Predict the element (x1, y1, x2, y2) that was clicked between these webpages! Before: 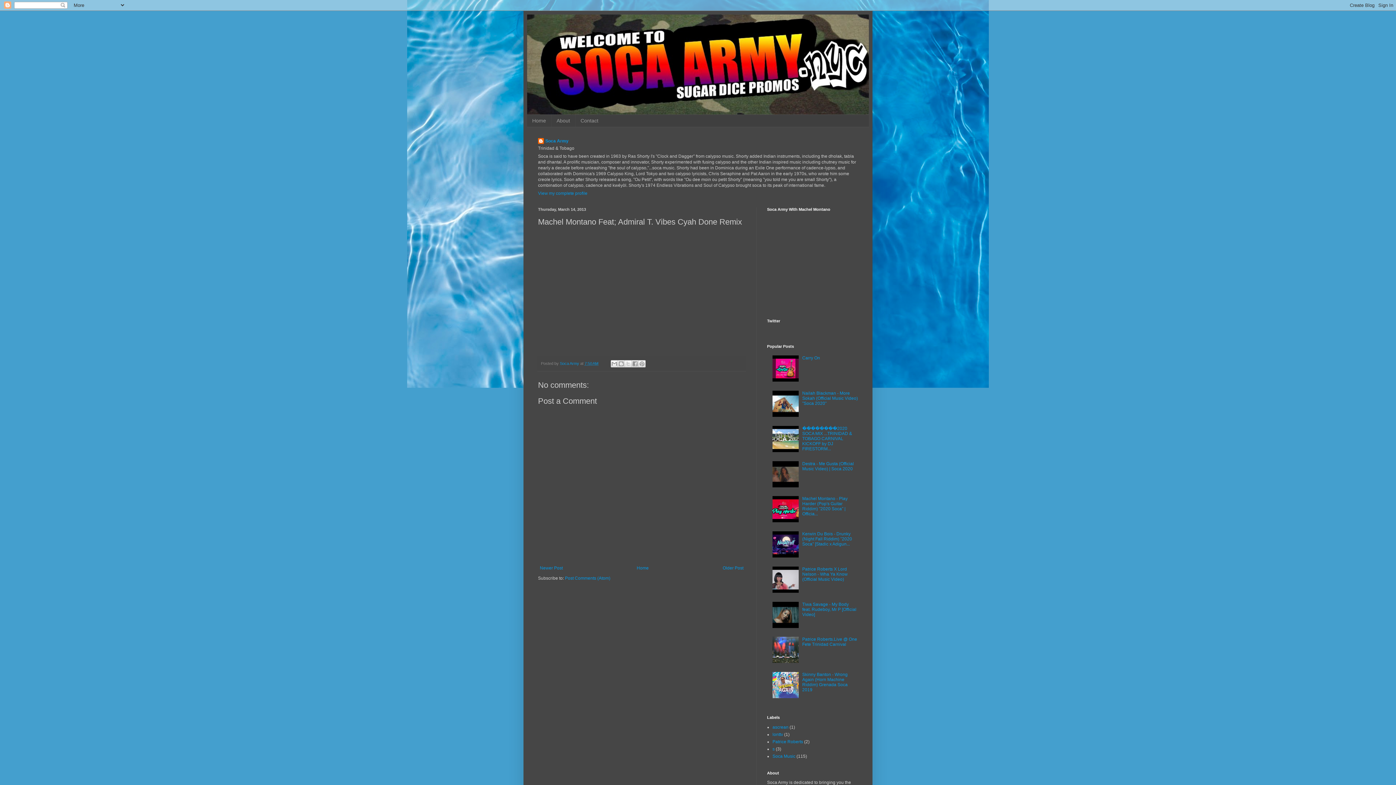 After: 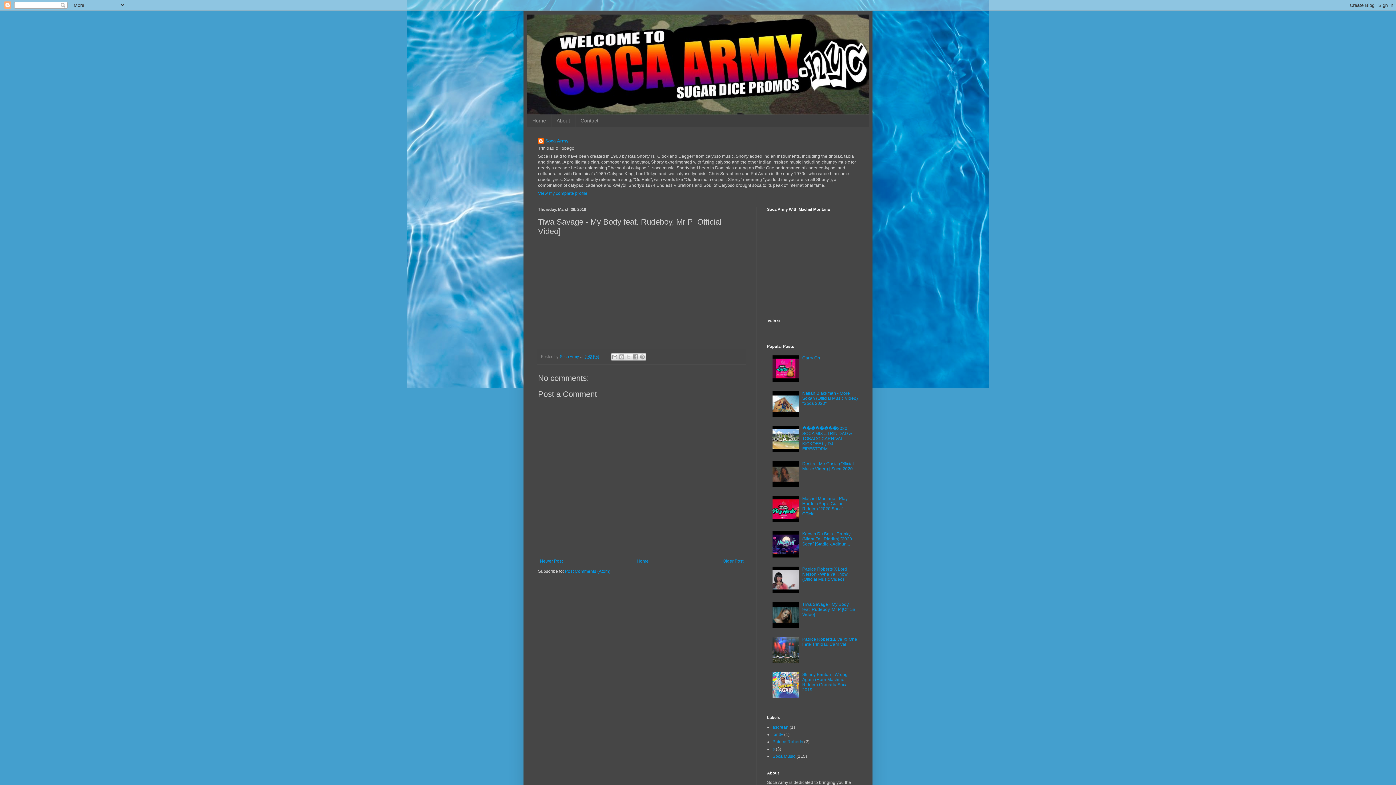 Action: bbox: (802, 602, 856, 617) label: Tiwa Savage - My Body feat. Rudeboy, Mr P [Official Video]